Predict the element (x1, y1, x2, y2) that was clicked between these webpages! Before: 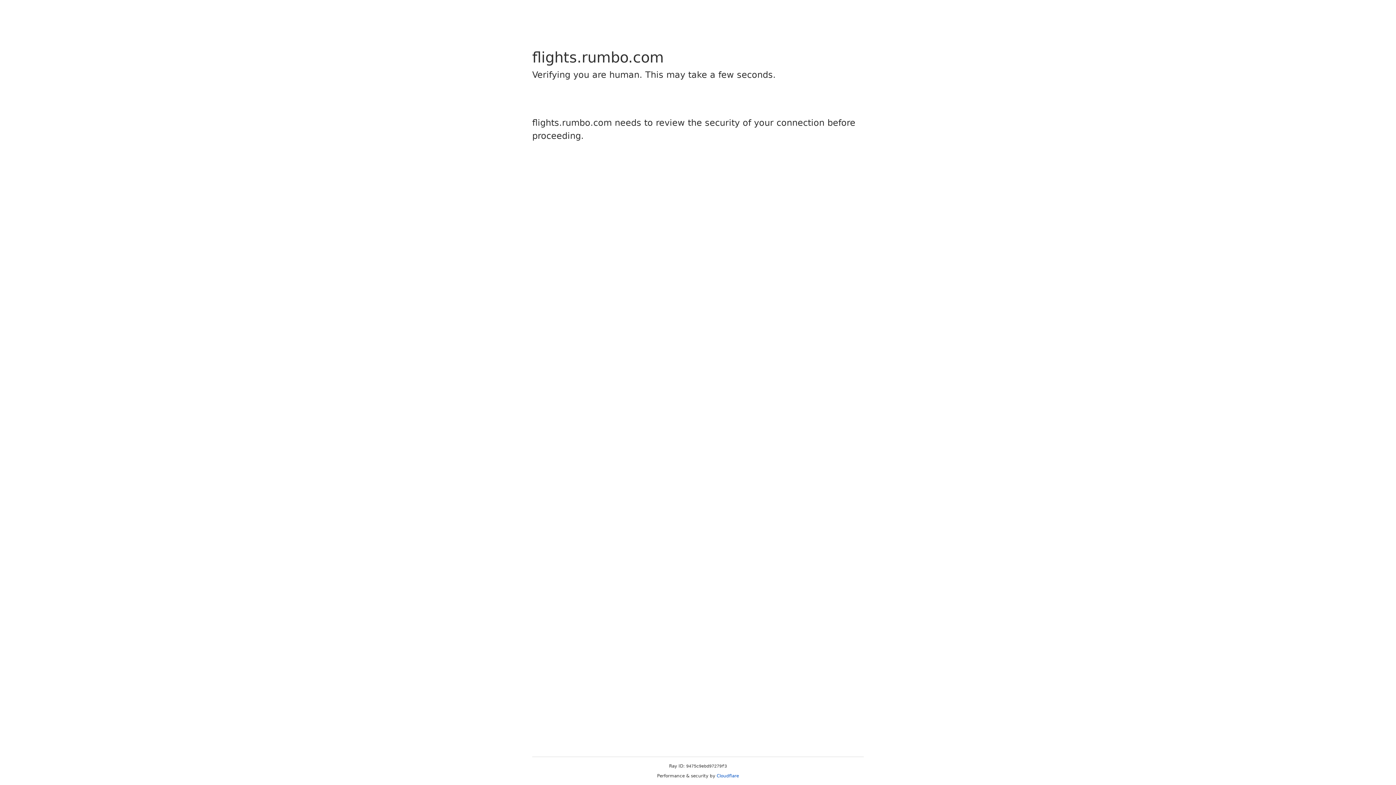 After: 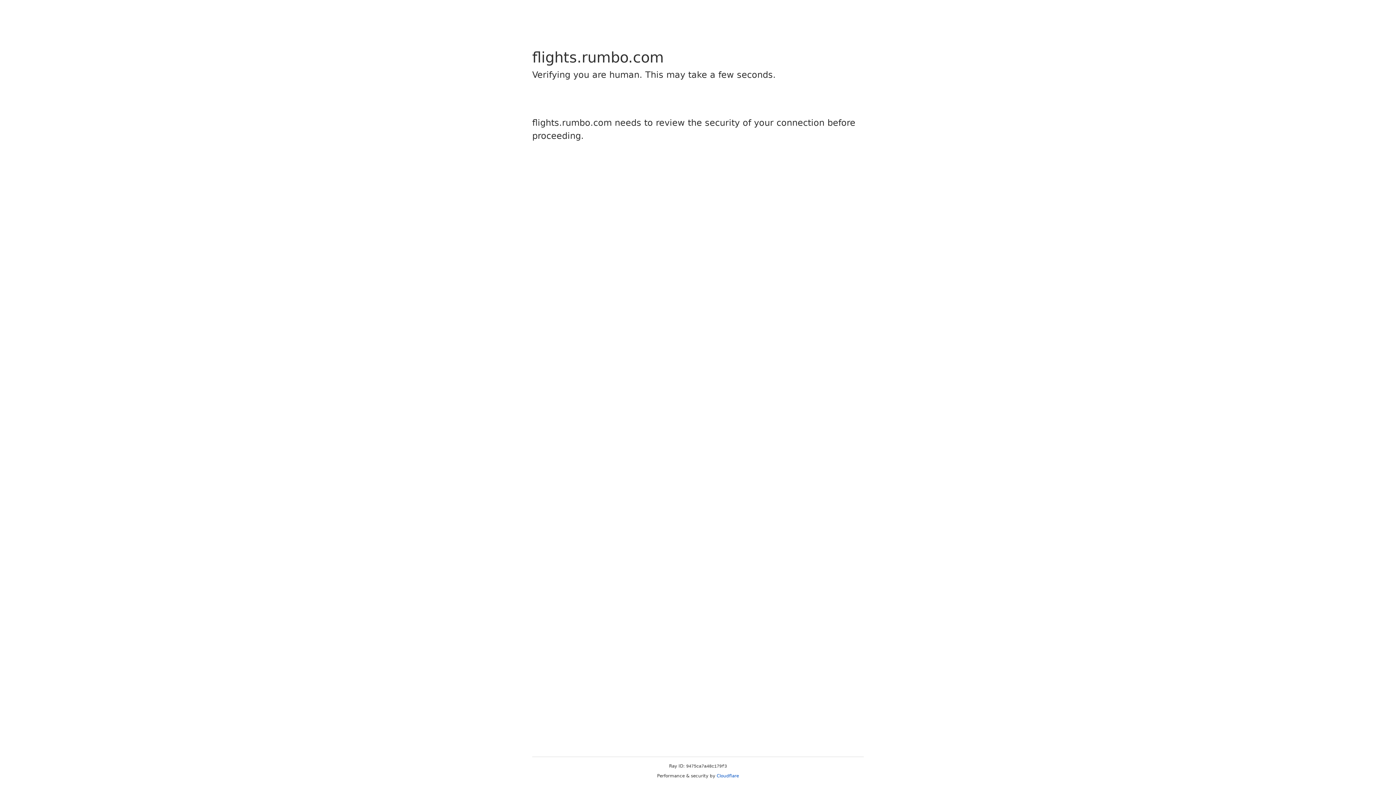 Action: label: Cloudflare bbox: (716, 773, 739, 778)